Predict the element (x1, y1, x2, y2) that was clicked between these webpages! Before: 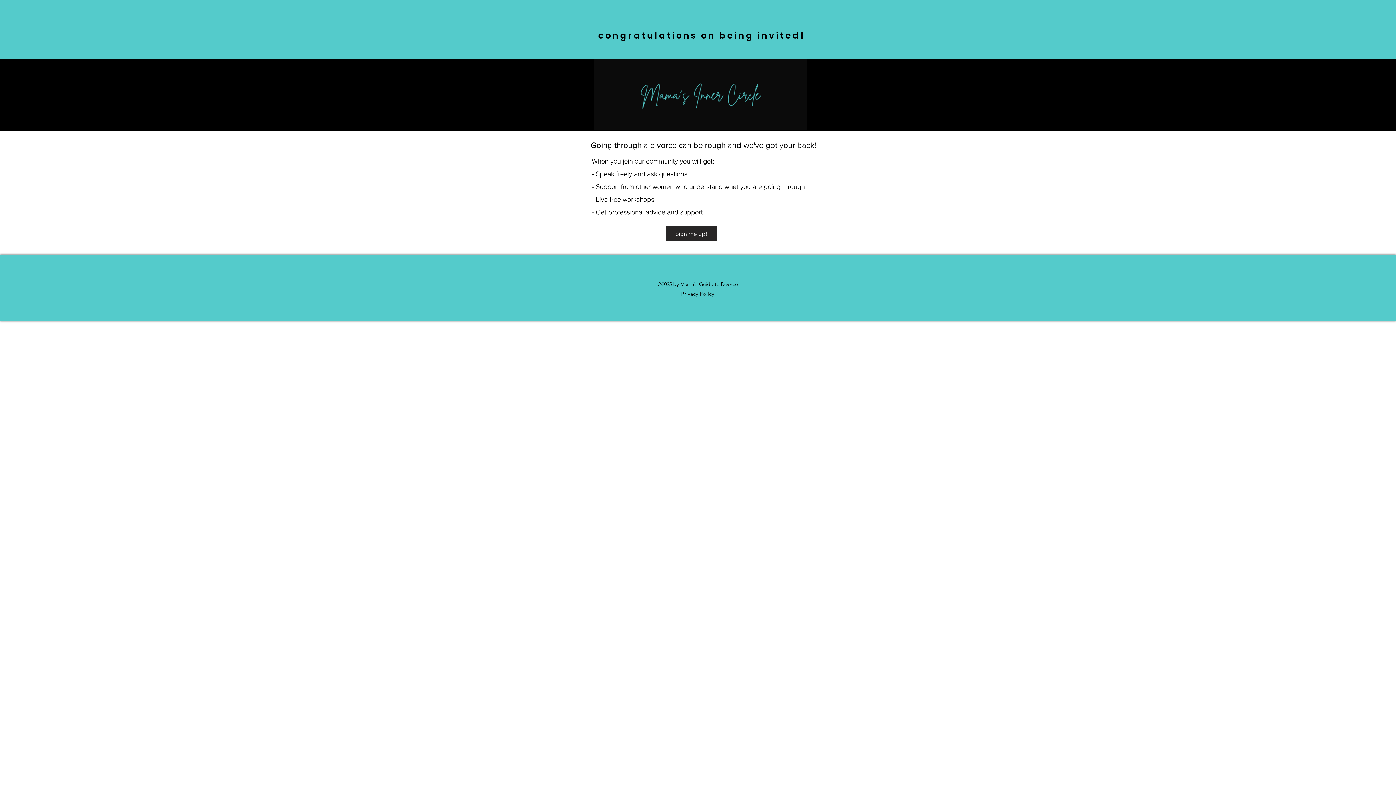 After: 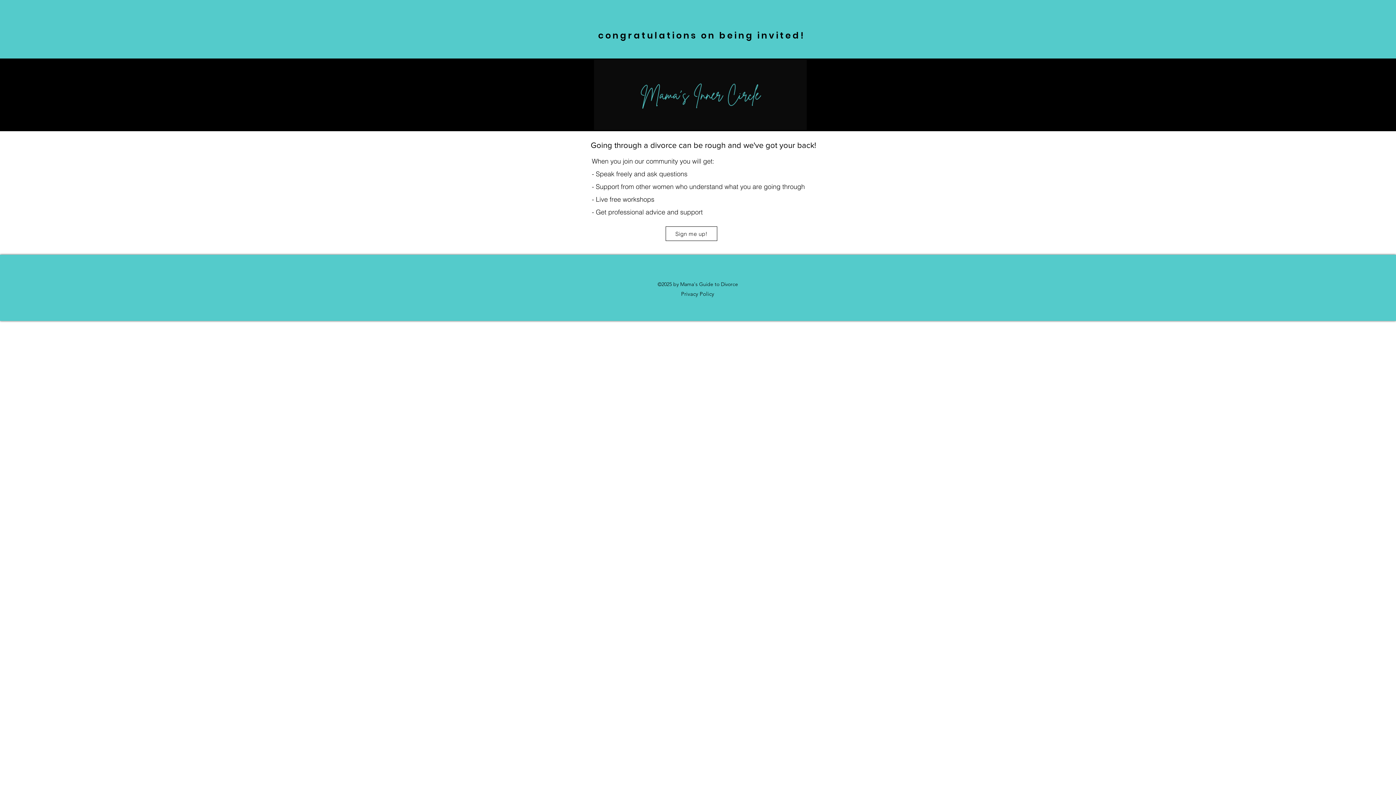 Action: label: Sign me up! bbox: (665, 226, 717, 241)